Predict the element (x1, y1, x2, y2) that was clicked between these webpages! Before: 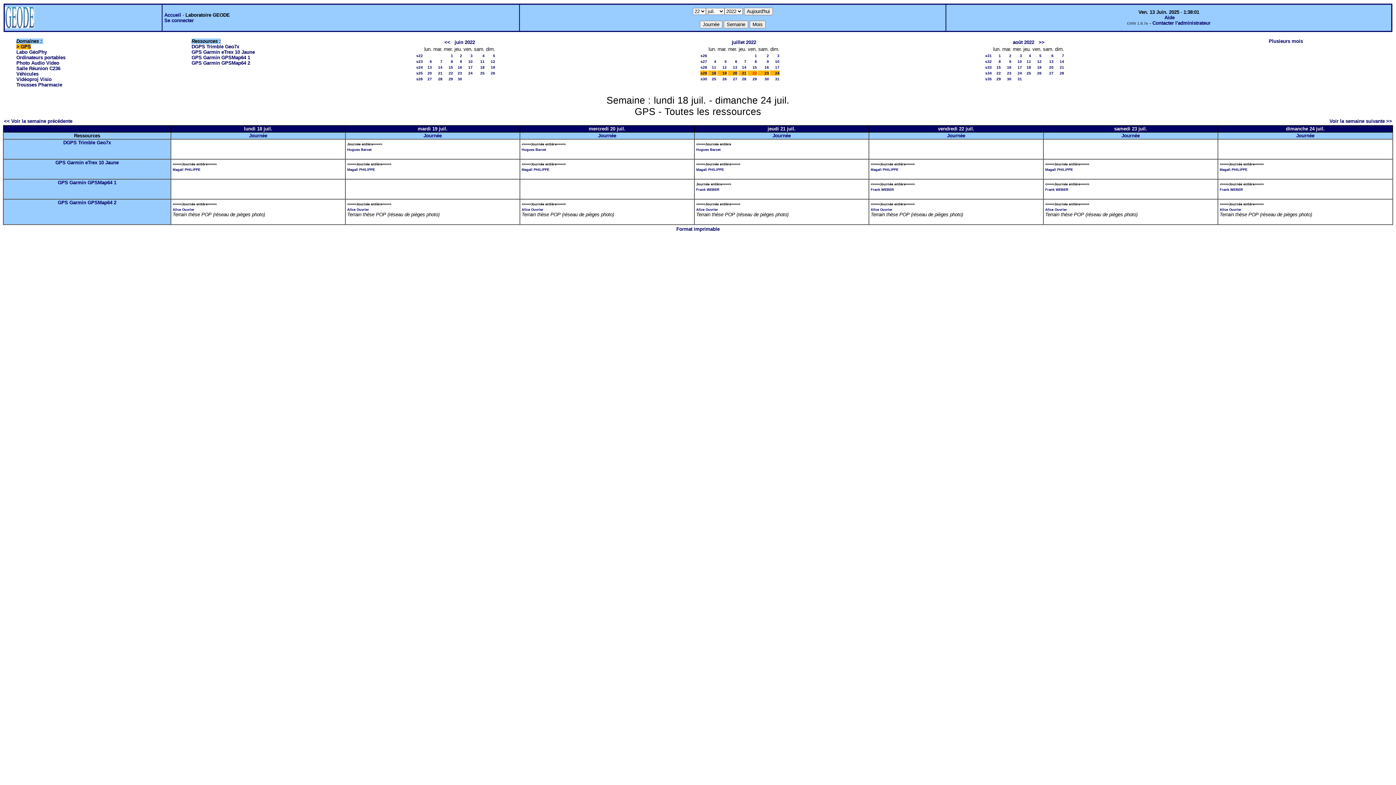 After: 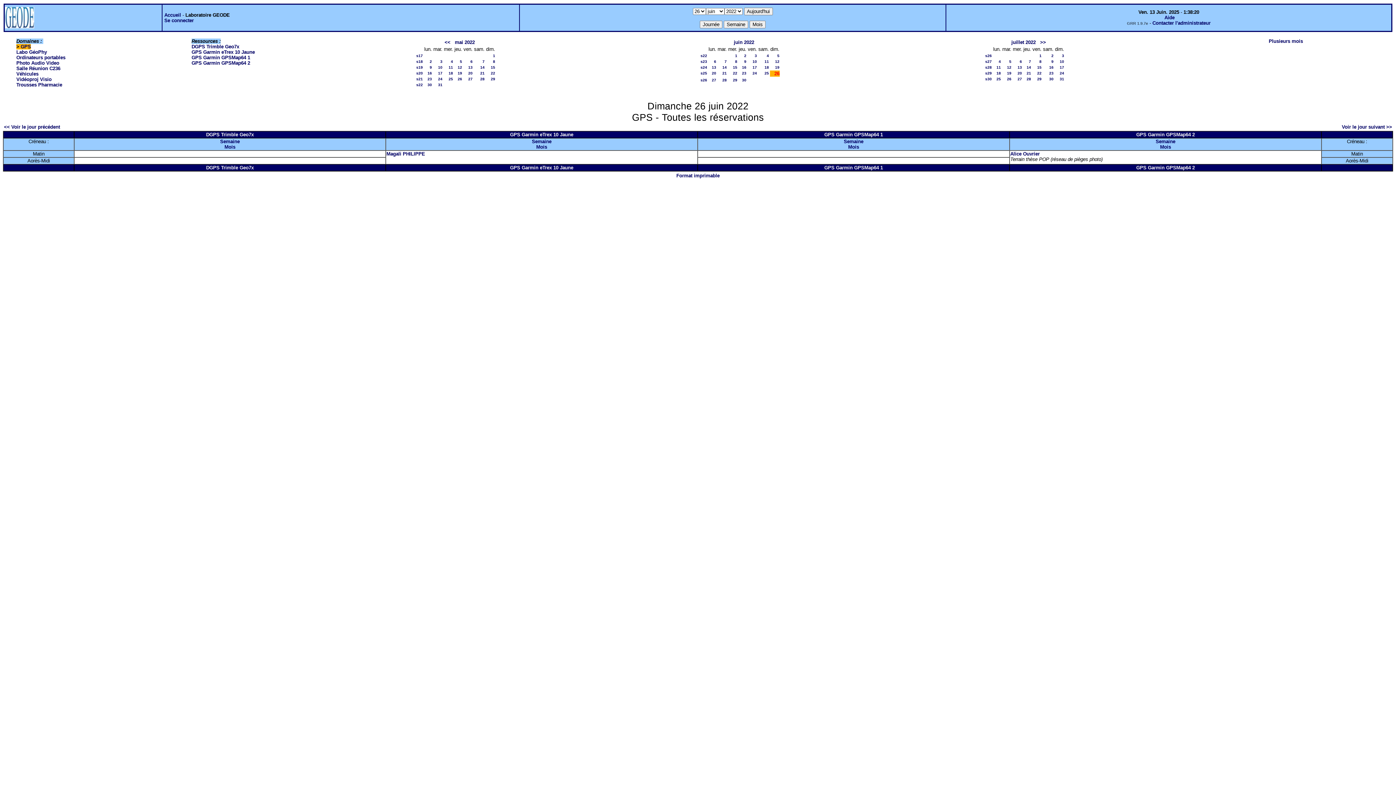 Action: bbox: (490, 70, 495, 75) label: 26